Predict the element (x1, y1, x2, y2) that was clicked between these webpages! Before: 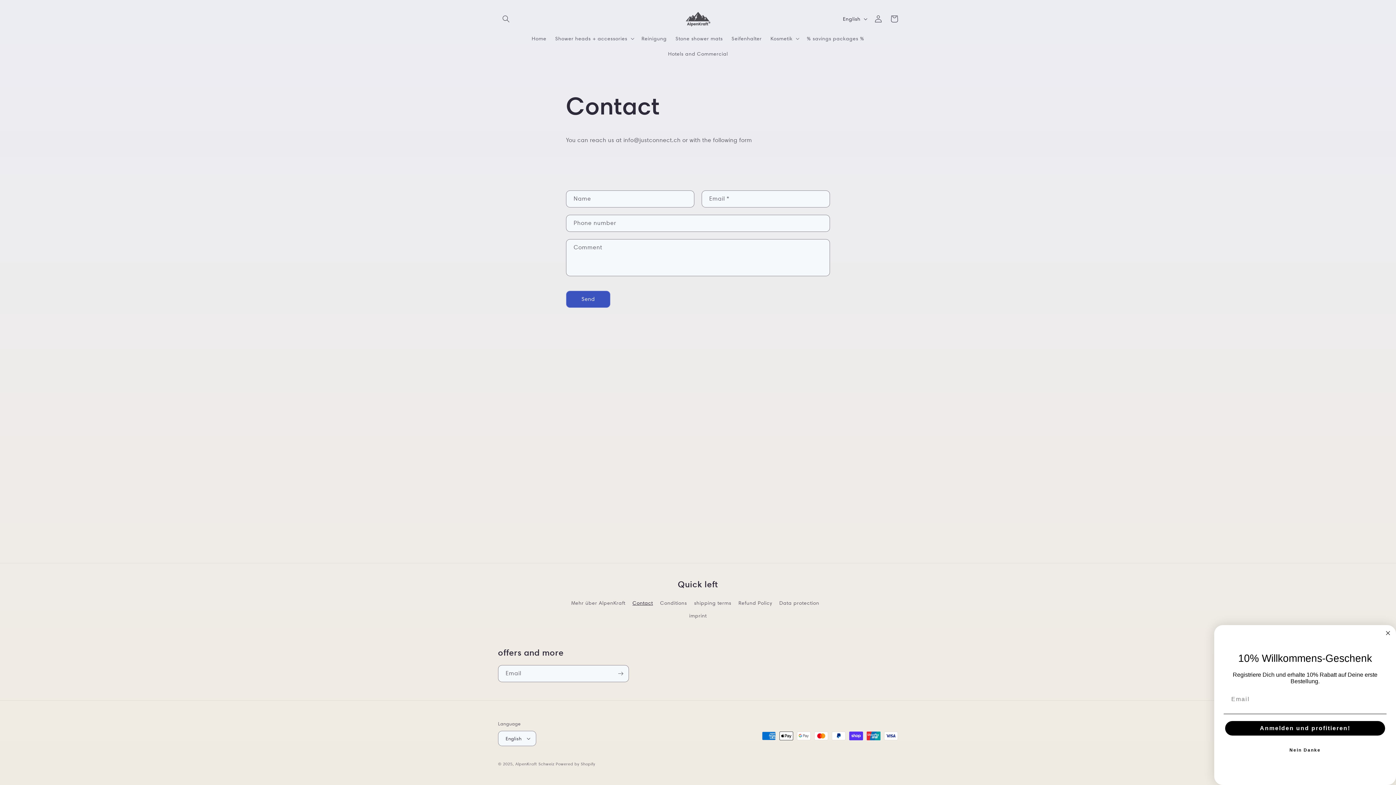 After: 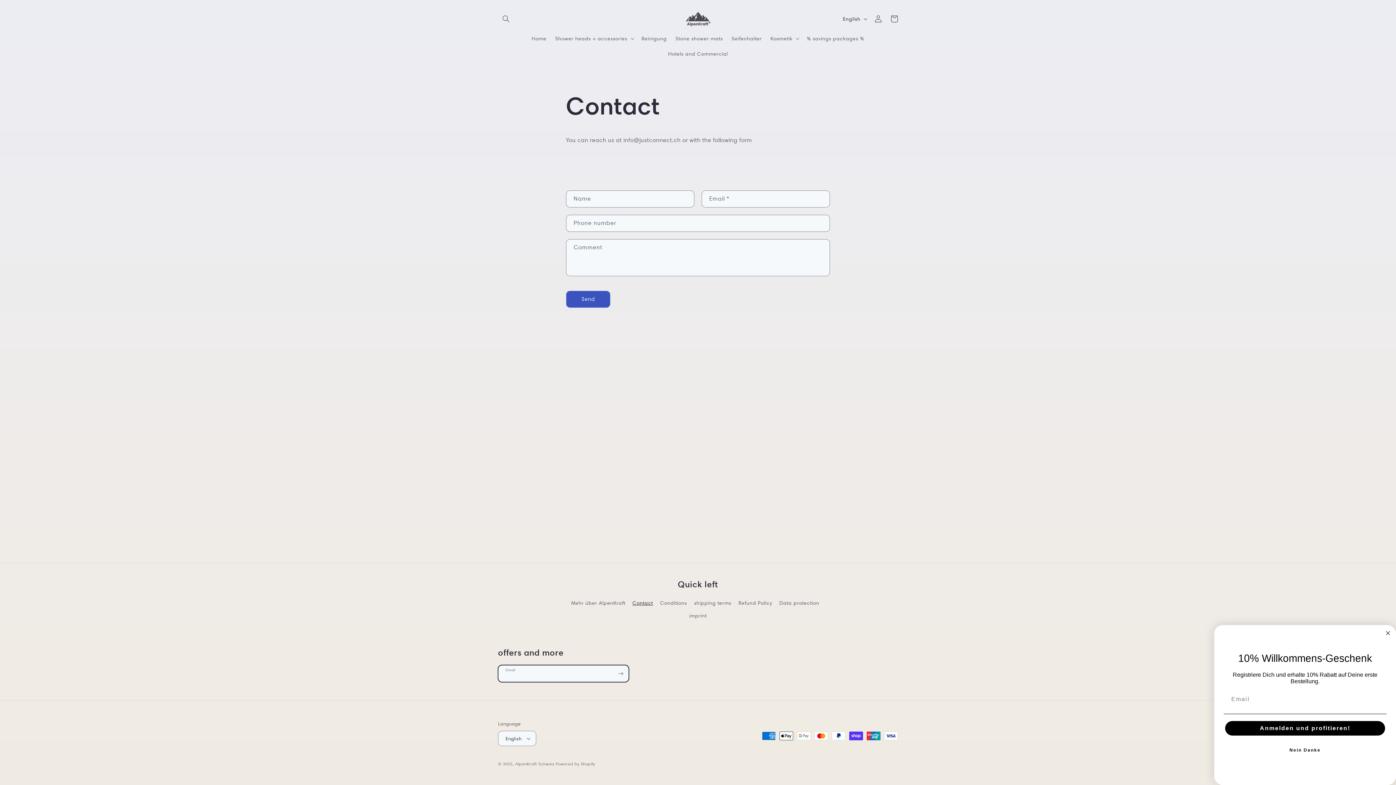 Action: label: Subscribe bbox: (612, 665, 628, 682)